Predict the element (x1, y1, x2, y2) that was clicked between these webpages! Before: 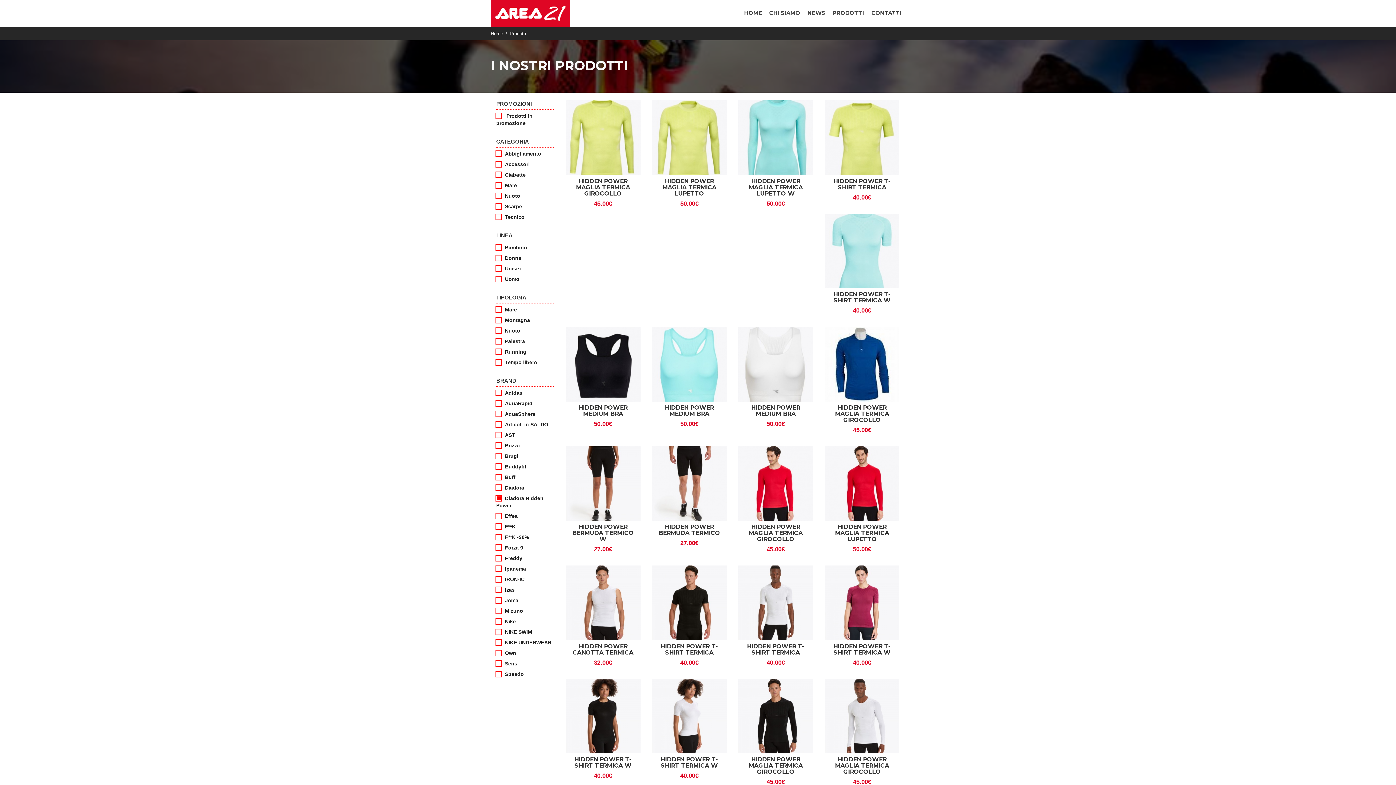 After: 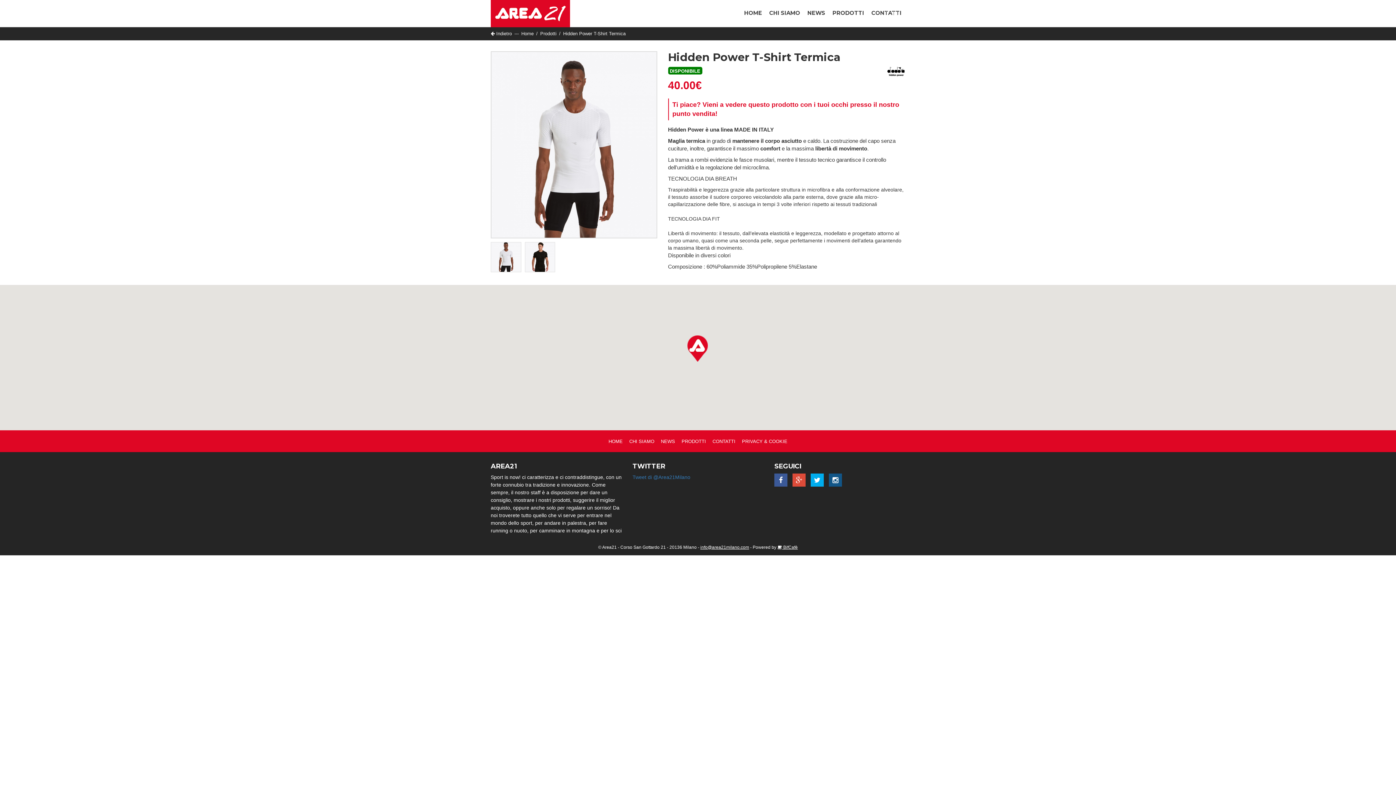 Action: bbox: (738, 565, 813, 640)